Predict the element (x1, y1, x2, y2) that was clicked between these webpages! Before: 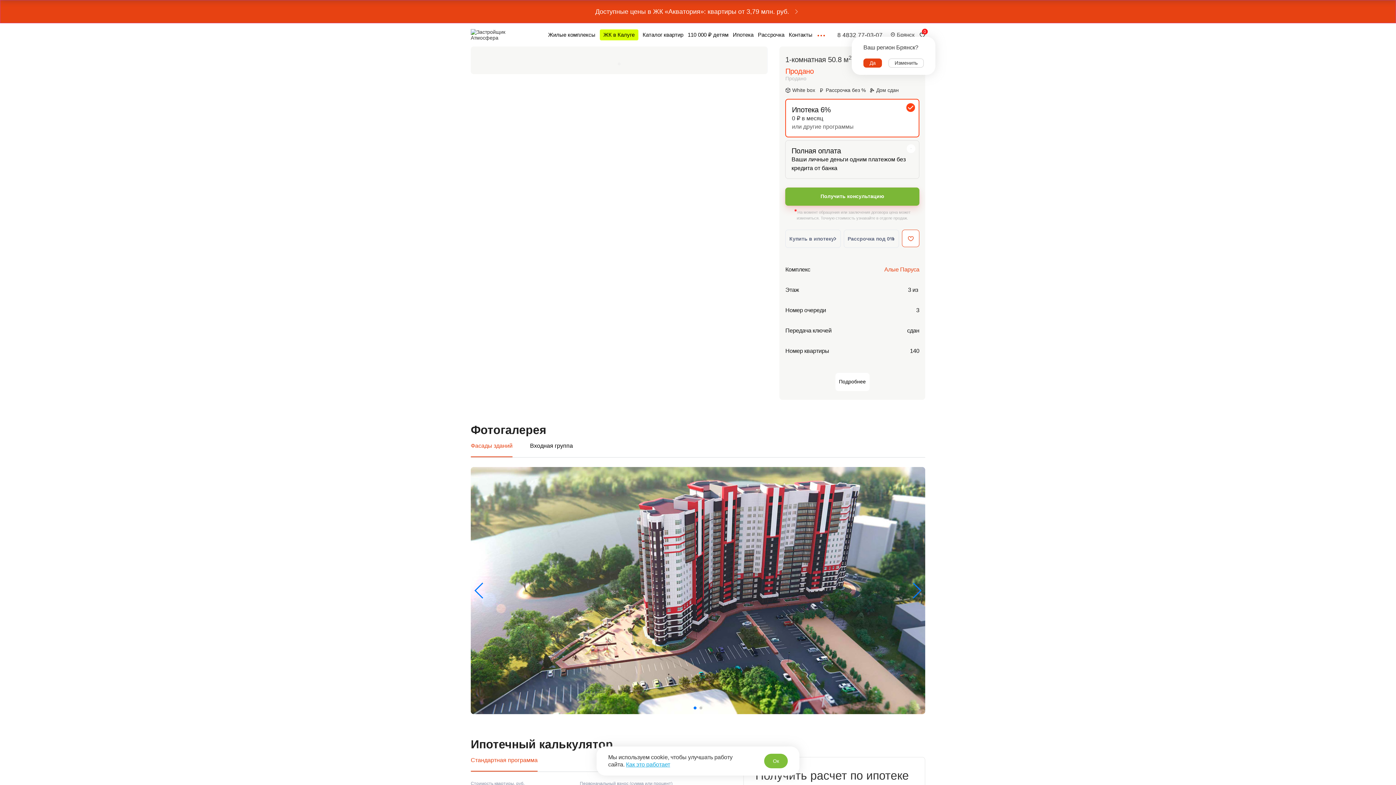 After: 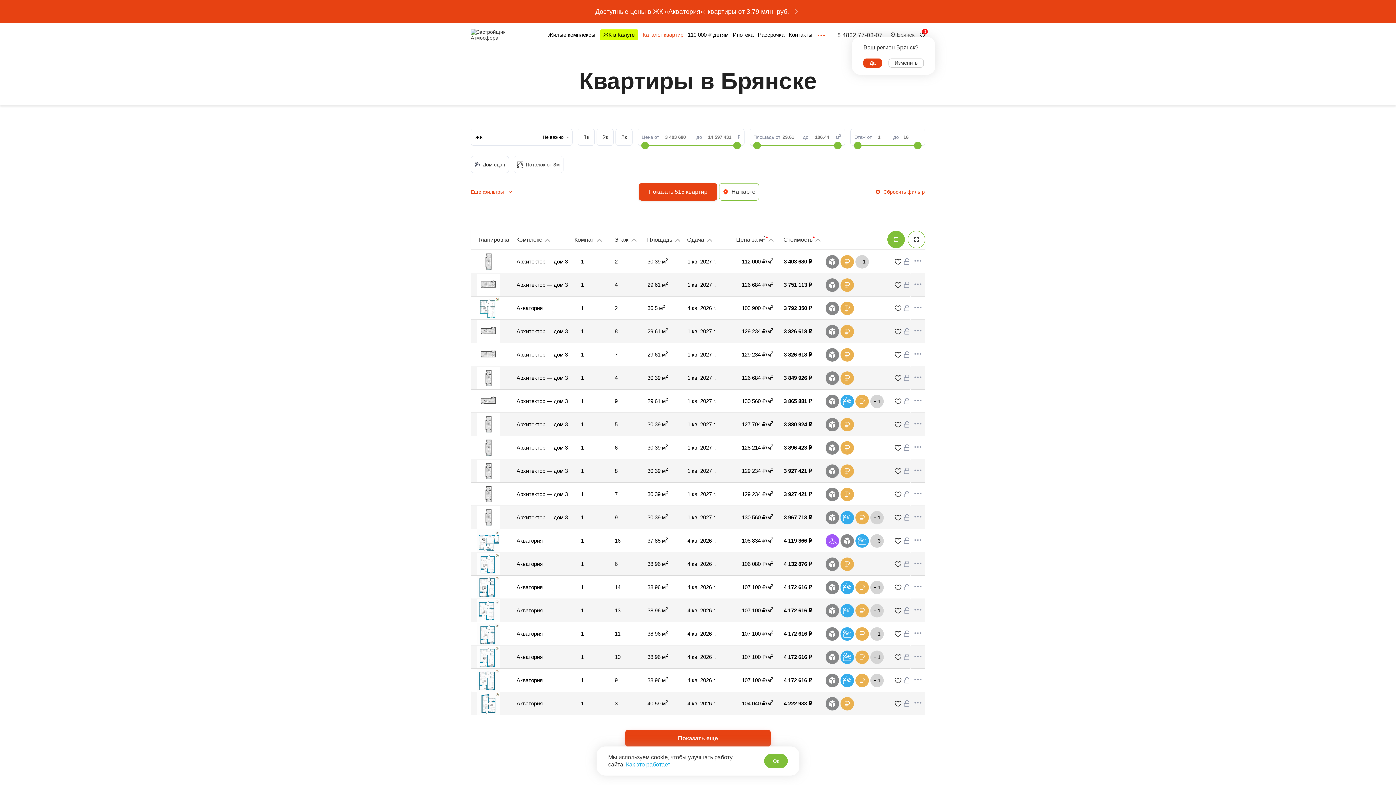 Action: bbox: (642, 31, 683, 38) label: Каталог квартир